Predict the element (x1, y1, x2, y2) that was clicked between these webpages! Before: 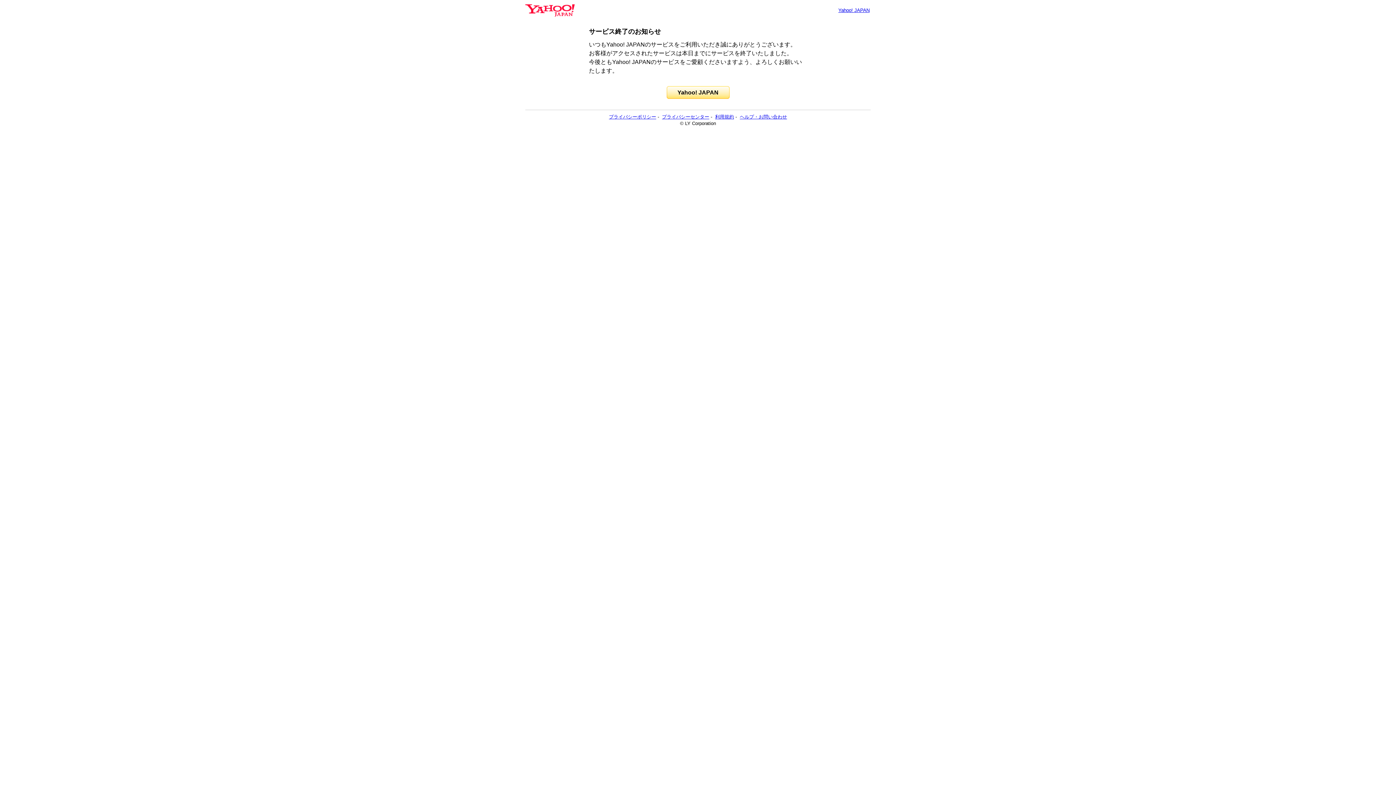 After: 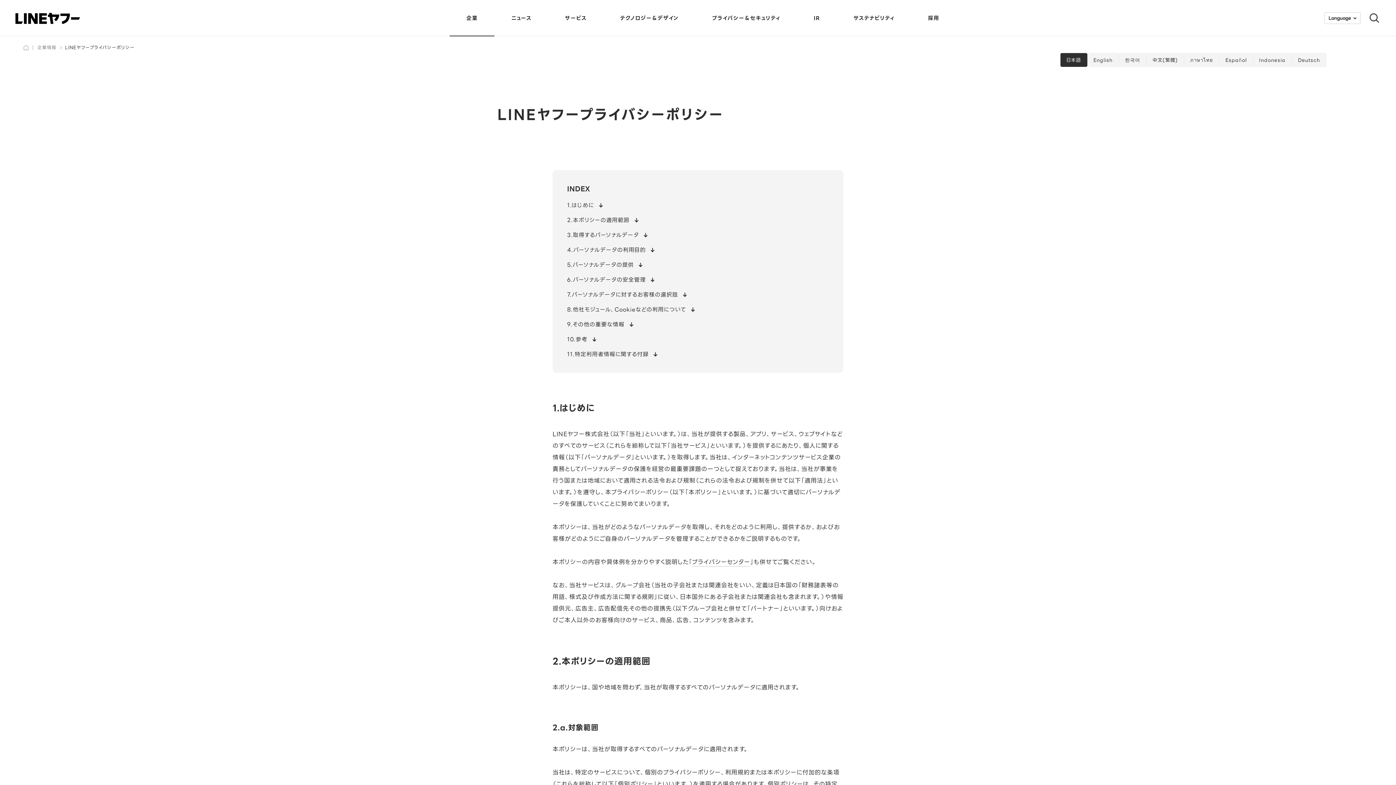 Action: label: プライバシーポリシー bbox: (609, 114, 656, 119)